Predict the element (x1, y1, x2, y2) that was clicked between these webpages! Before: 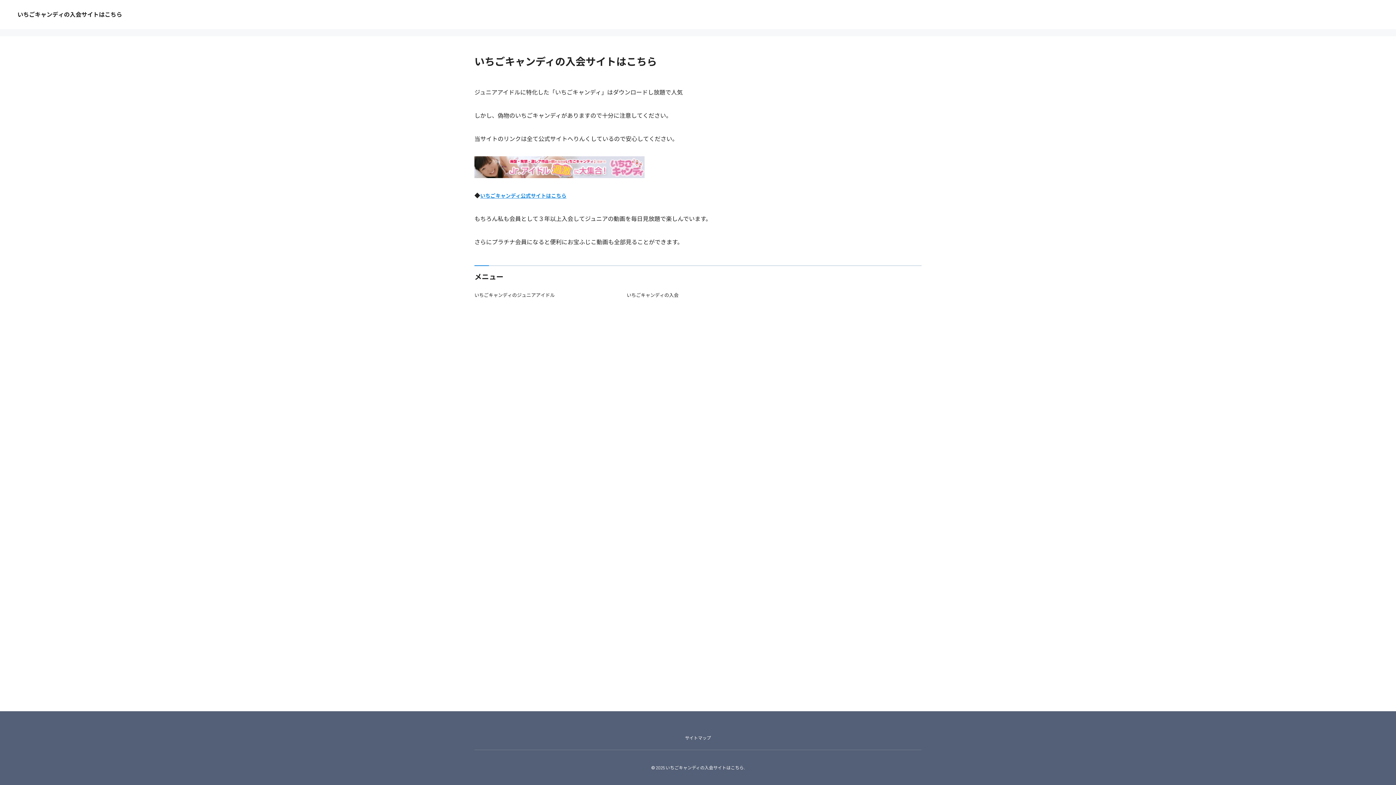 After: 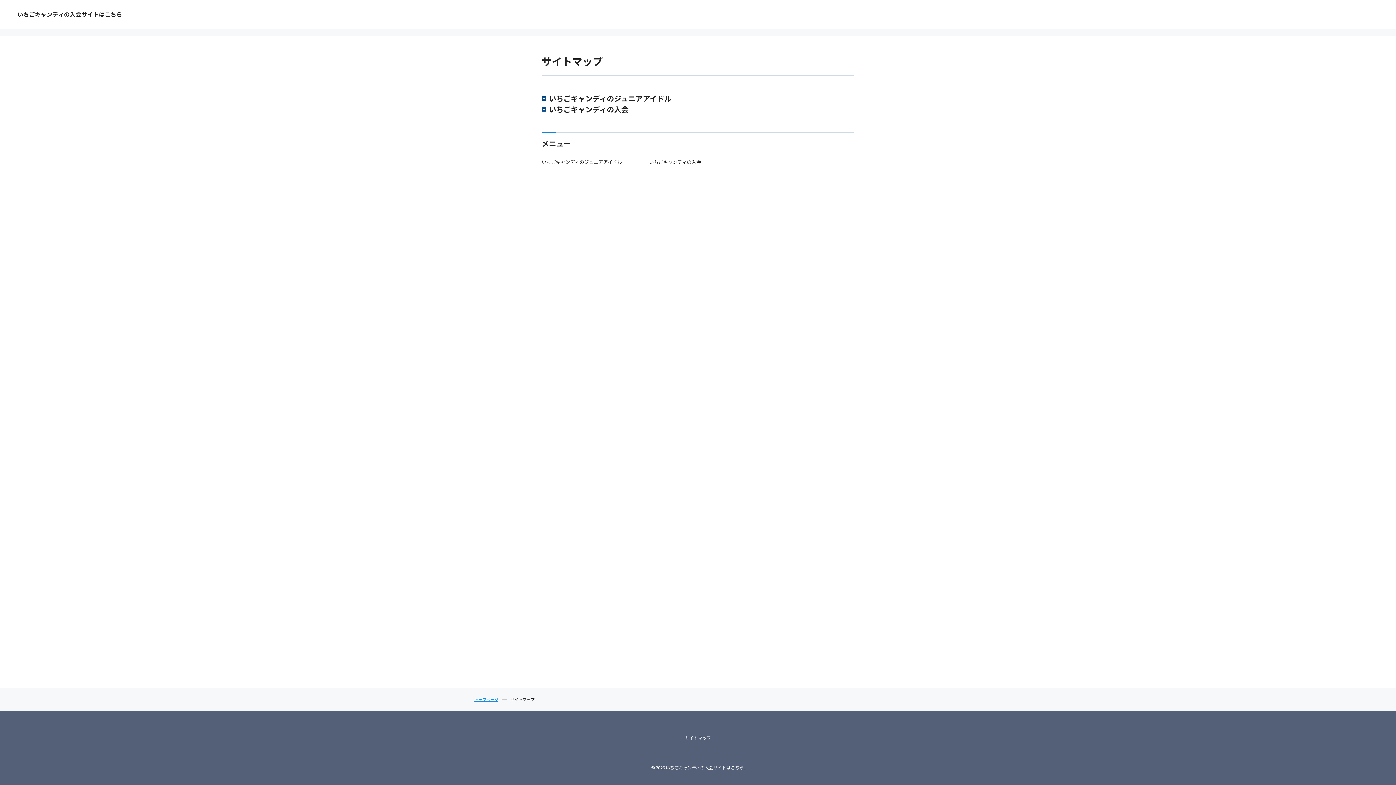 Action: bbox: (685, 735, 711, 740) label: サイトマップ